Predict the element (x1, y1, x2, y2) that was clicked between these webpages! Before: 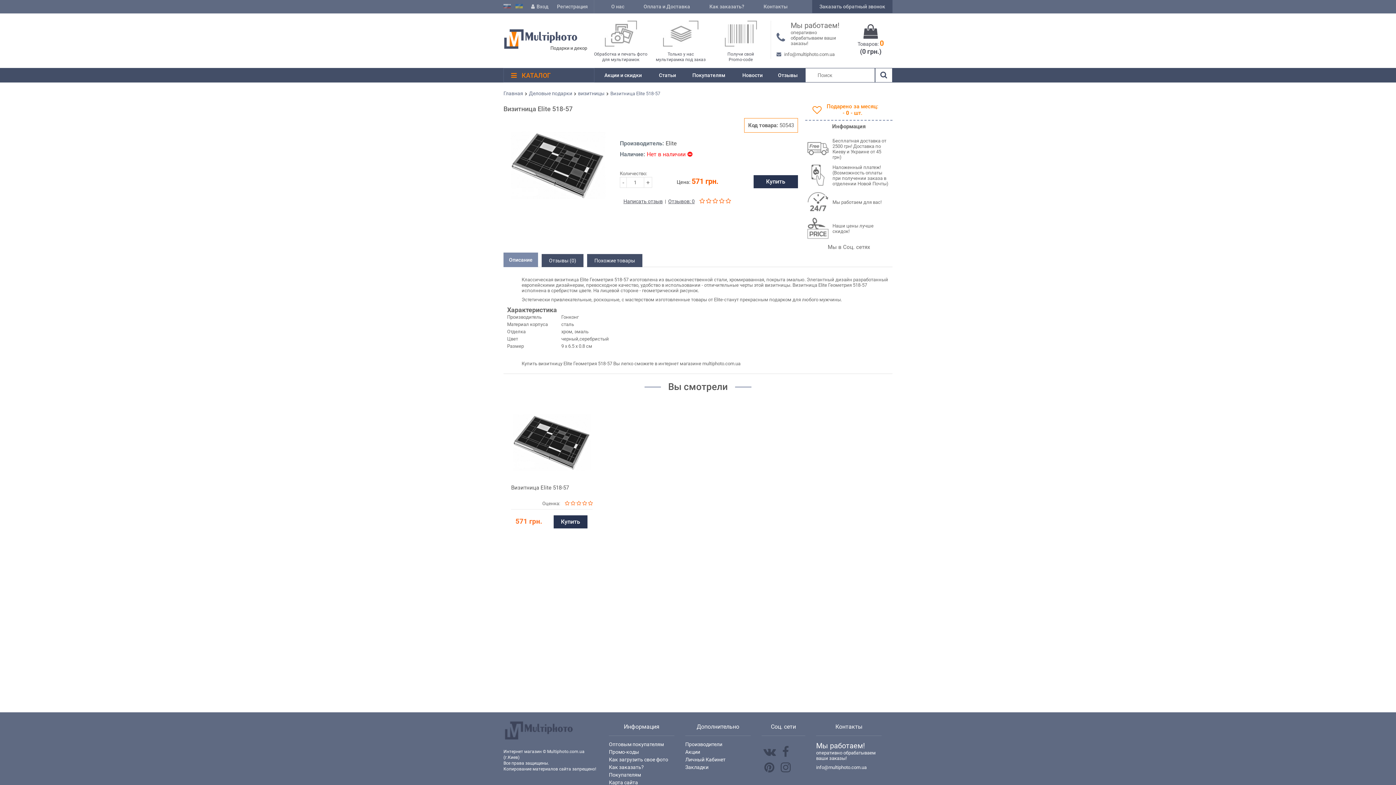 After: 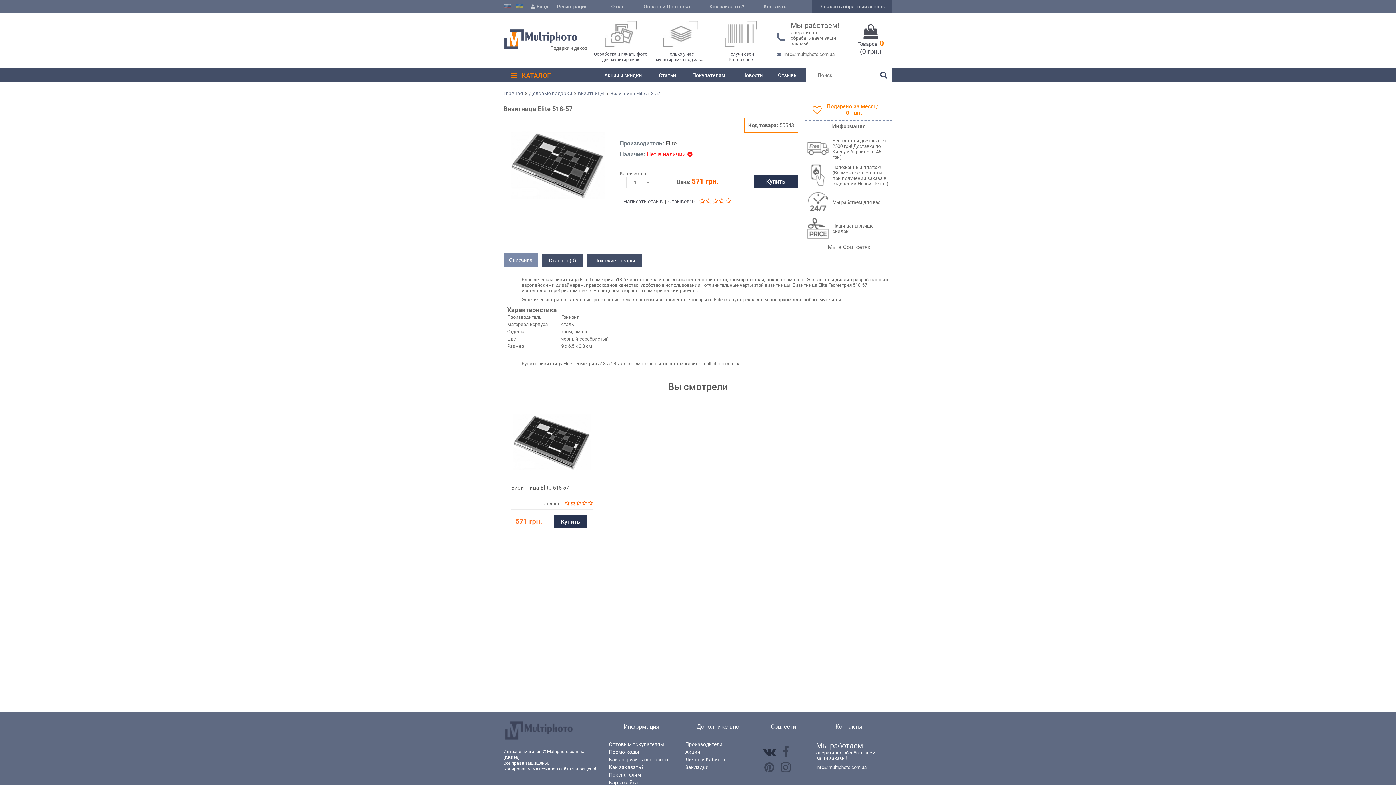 Action: bbox: (763, 745, 775, 757)